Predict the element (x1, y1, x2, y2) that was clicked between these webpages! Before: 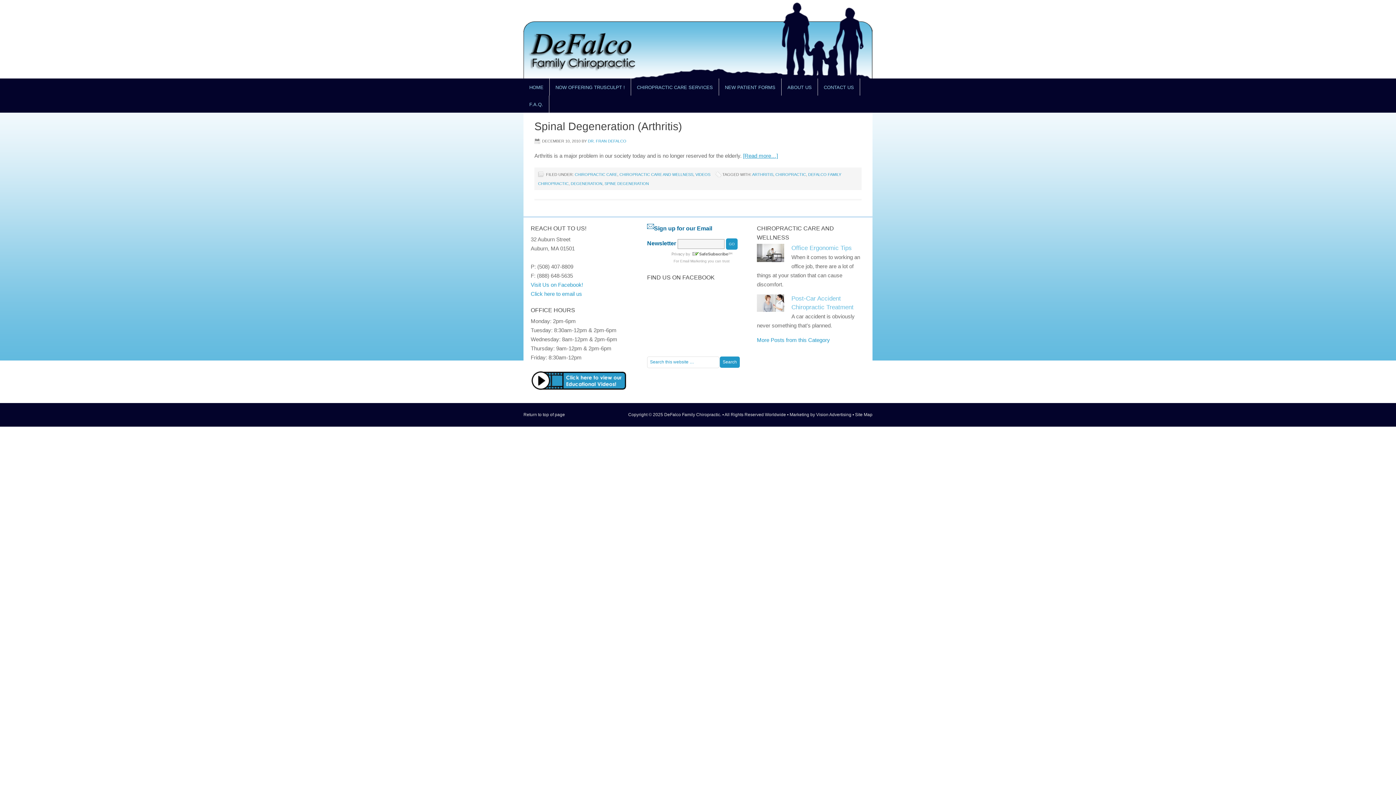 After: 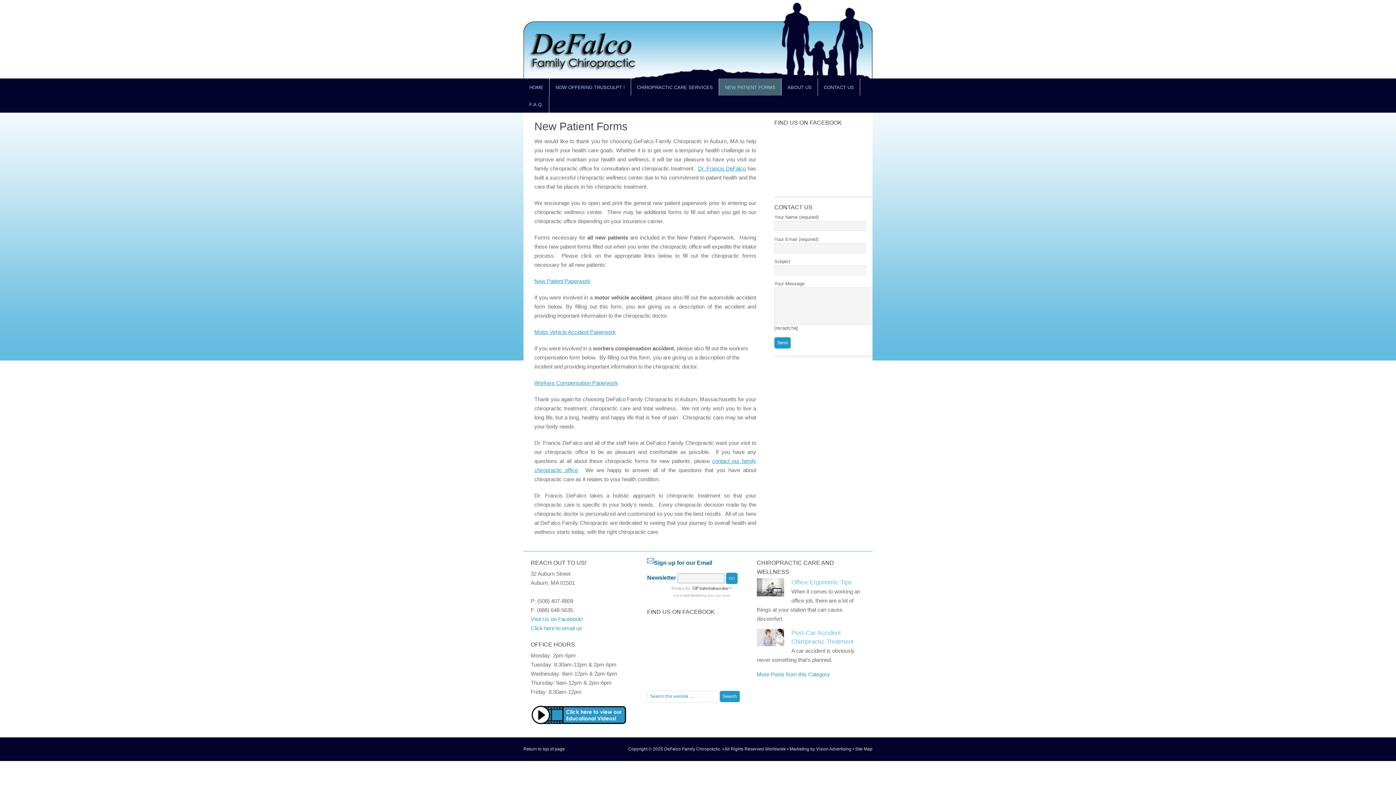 Action: bbox: (719, 78, 781, 95) label: NEW PATIENT FORMS